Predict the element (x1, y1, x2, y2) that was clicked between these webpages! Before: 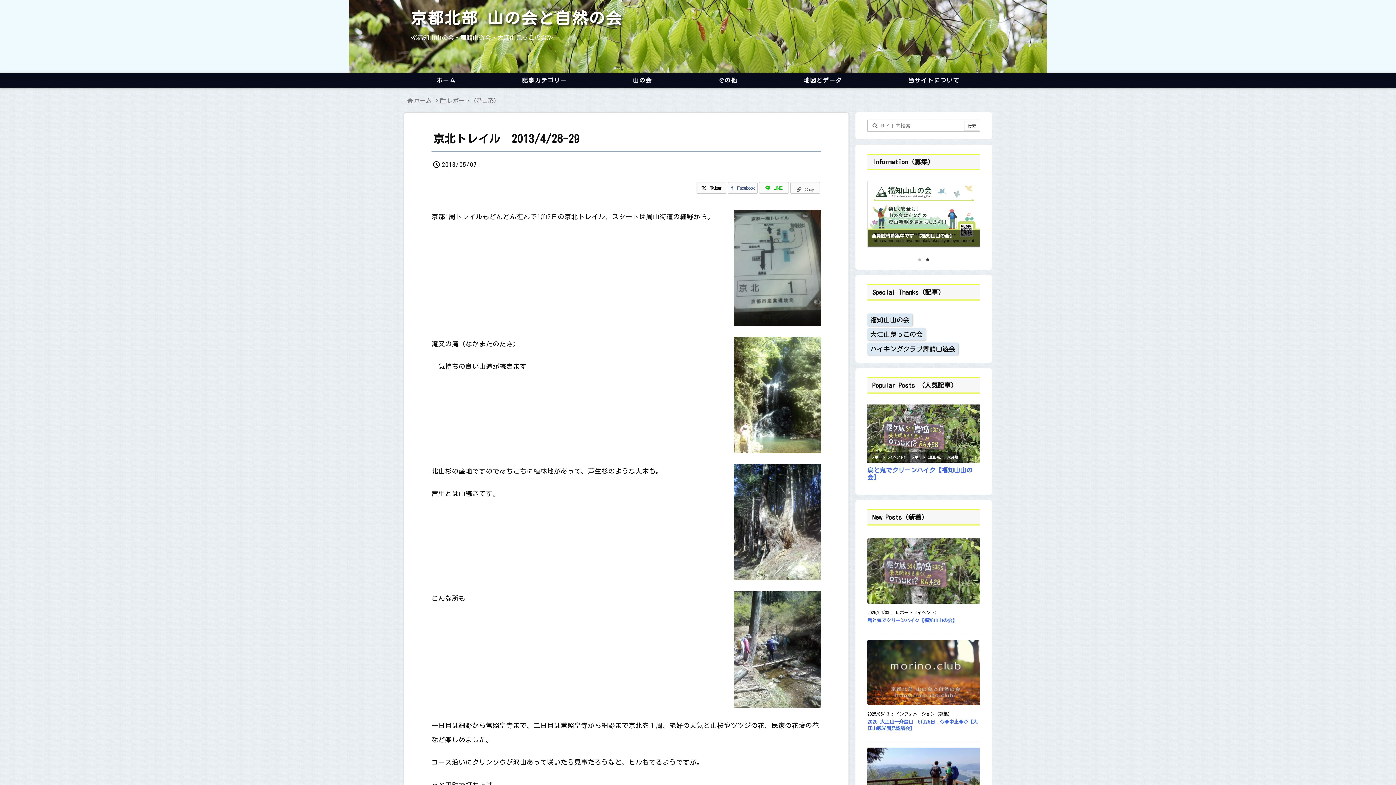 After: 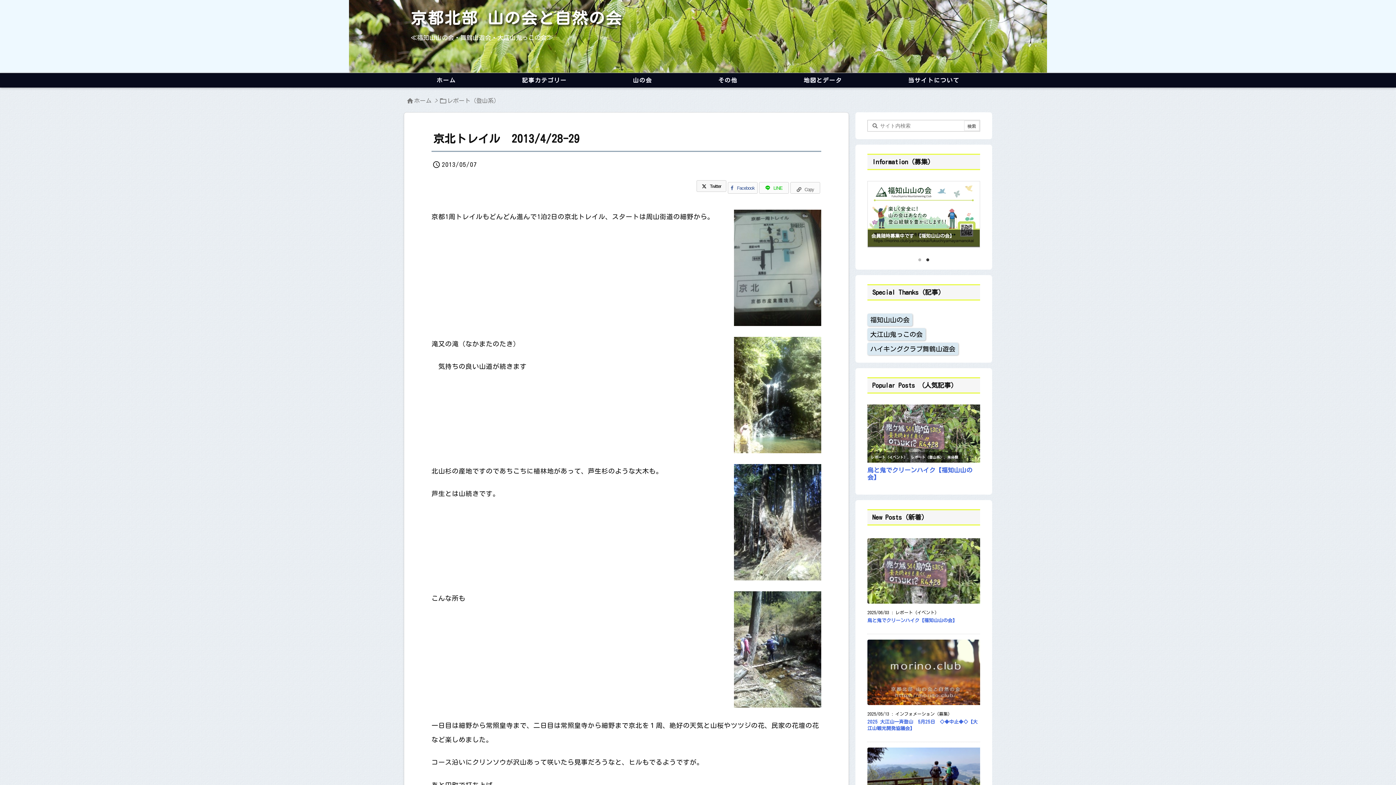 Action: label: Twitter bbox: (696, 182, 726, 193)